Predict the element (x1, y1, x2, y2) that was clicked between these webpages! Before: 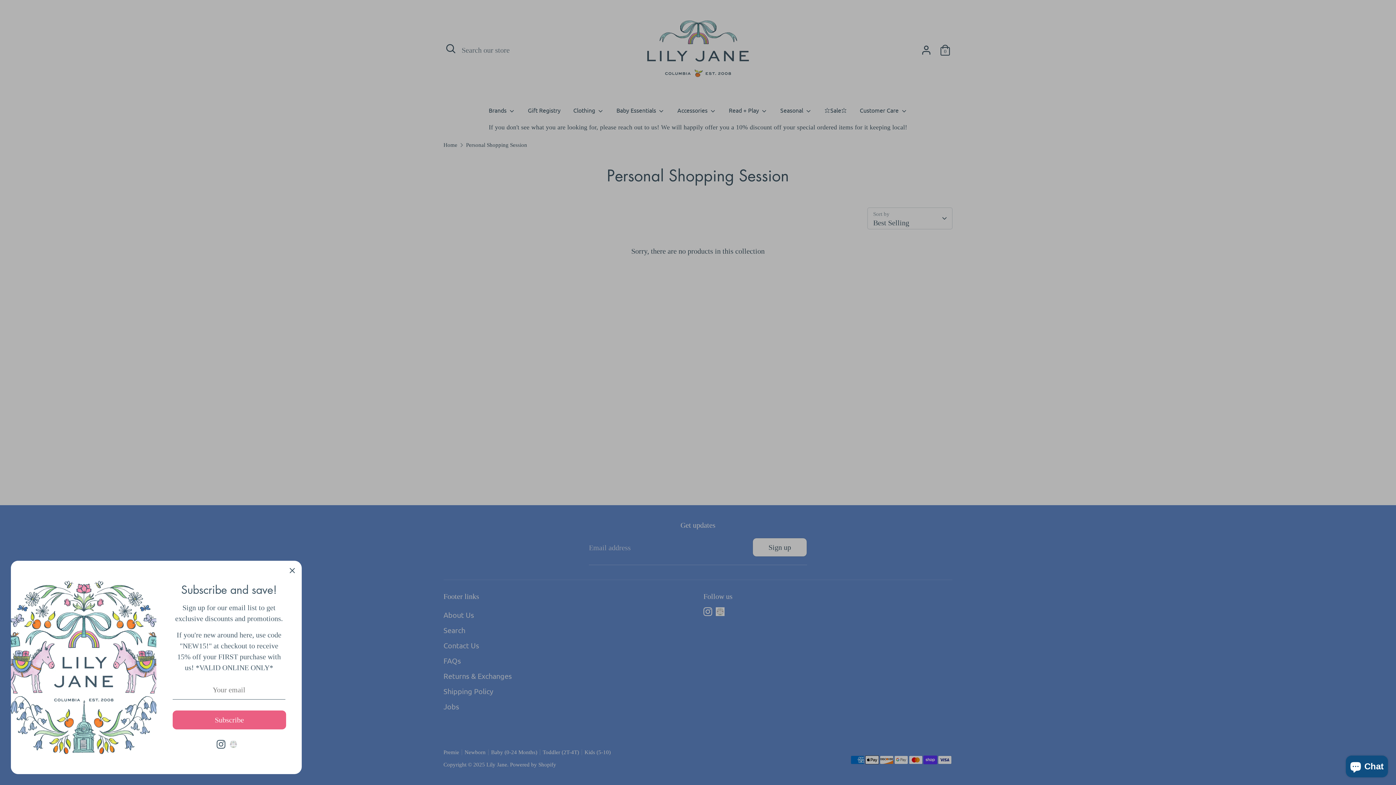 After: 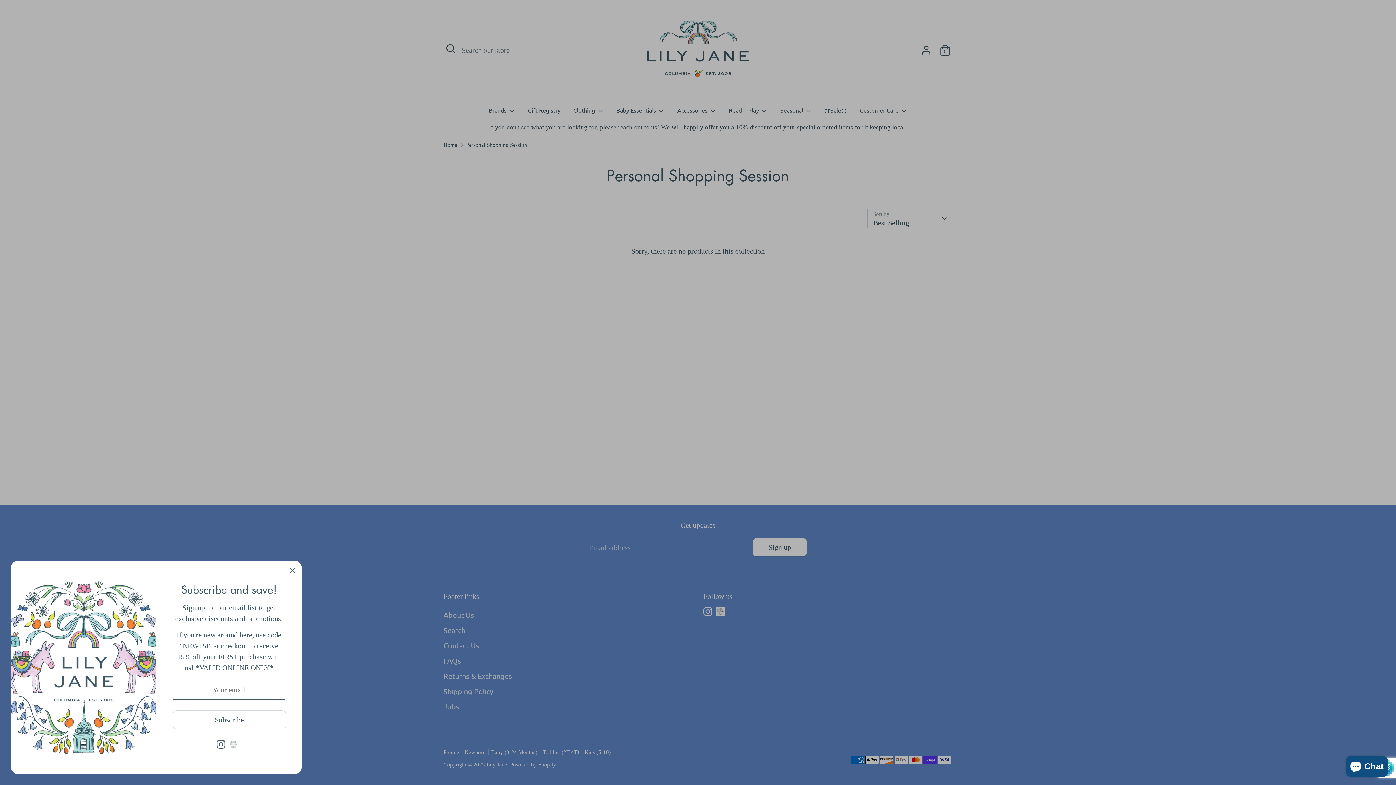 Action: label: Subscribe bbox: (173, 711, 285, 729)